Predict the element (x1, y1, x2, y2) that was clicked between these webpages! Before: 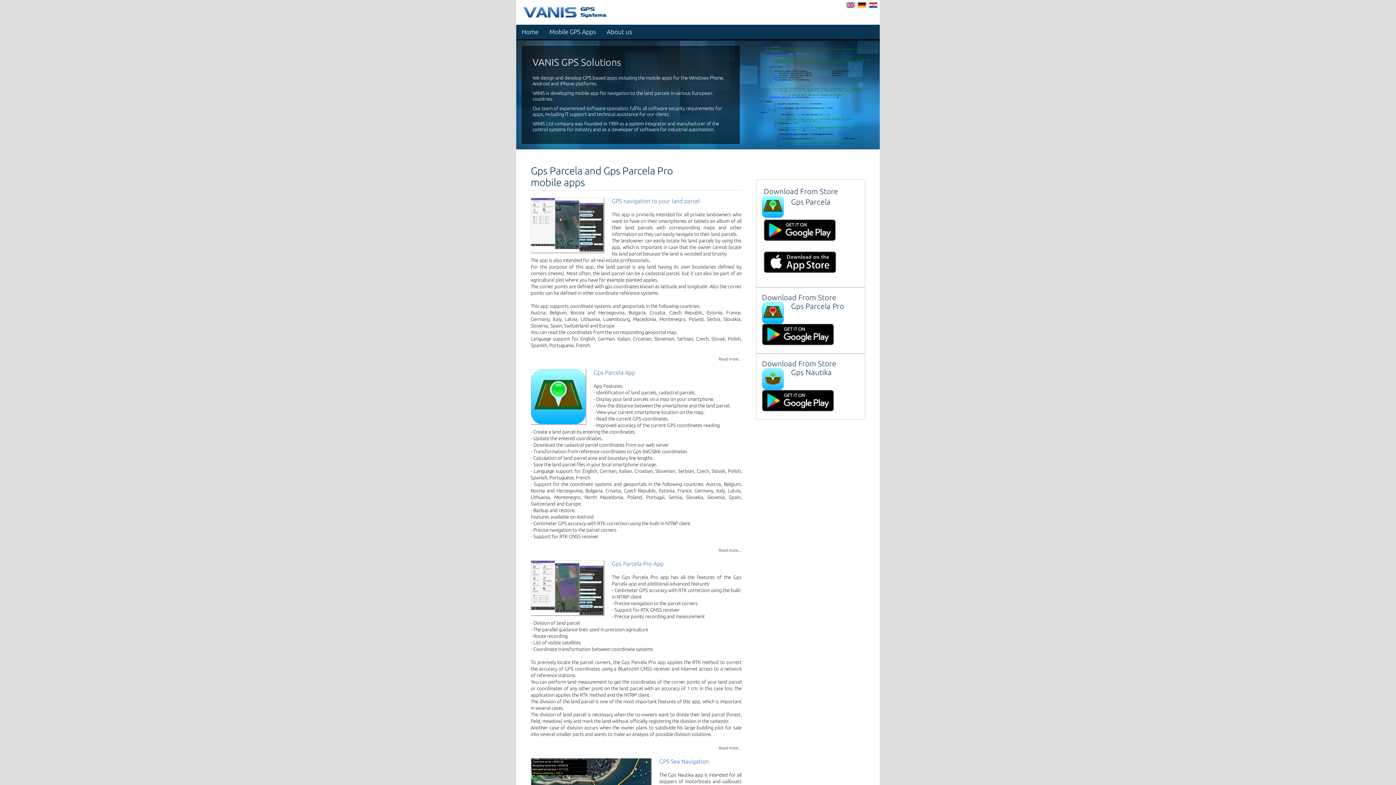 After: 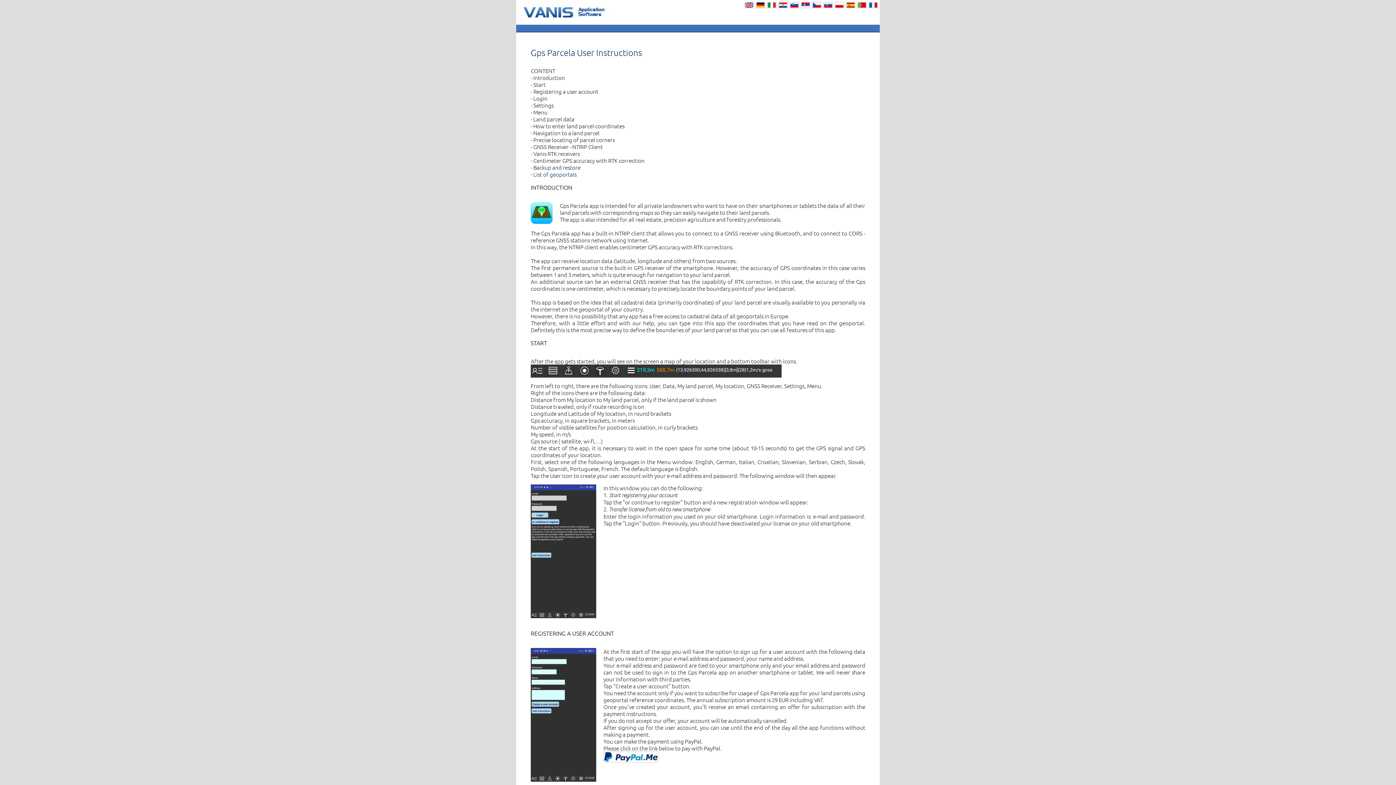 Action: bbox: (718, 548, 741, 552) label: Read more...